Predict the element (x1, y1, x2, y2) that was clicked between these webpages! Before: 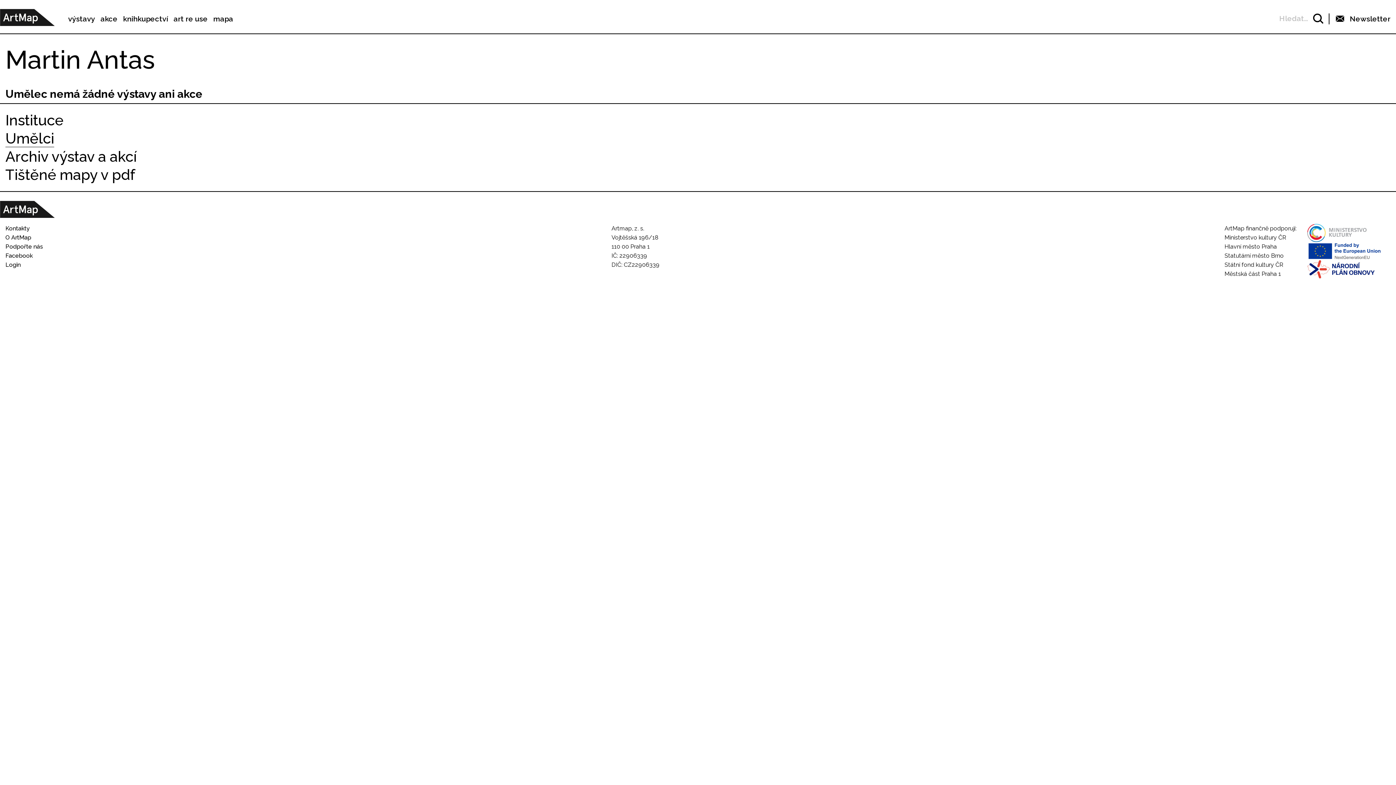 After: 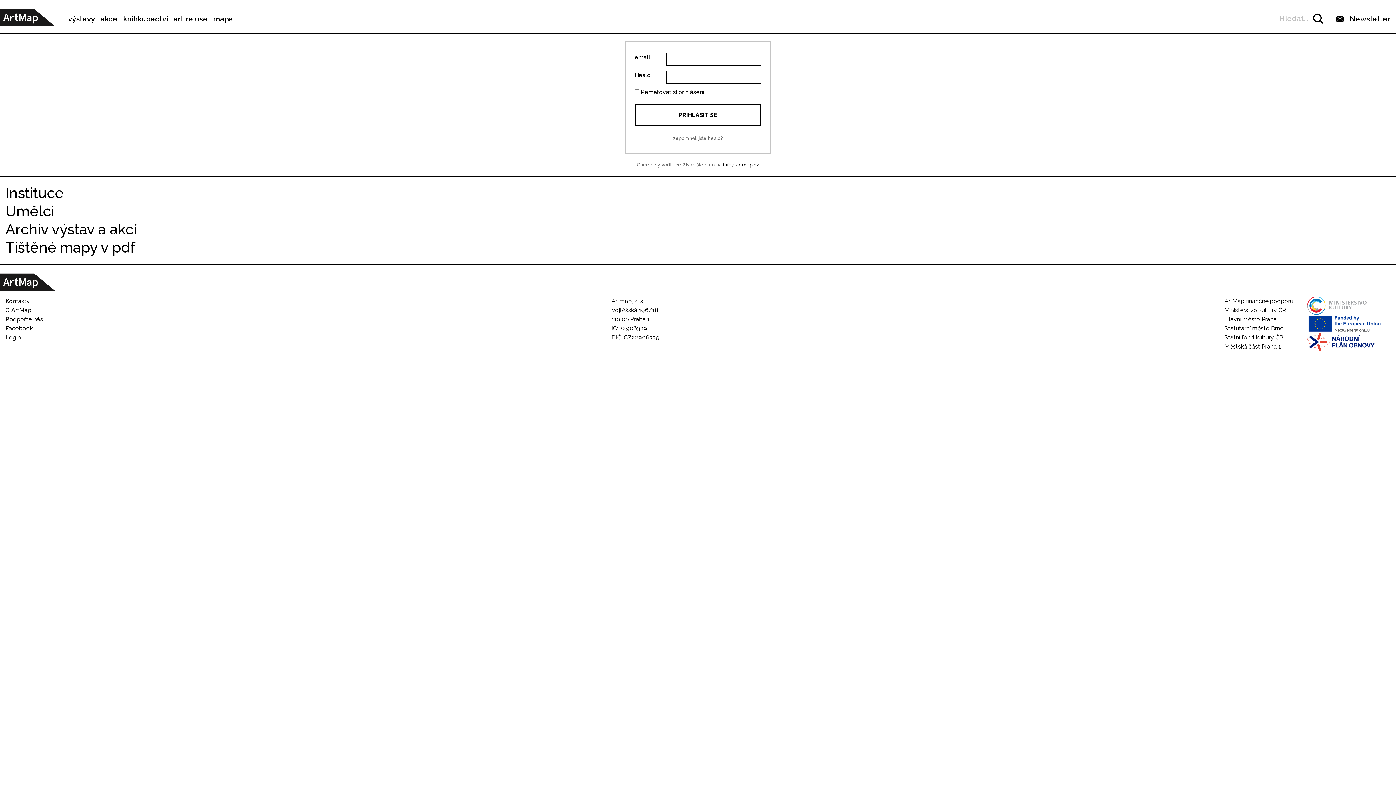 Action: label: Login bbox: (5, 261, 20, 268)